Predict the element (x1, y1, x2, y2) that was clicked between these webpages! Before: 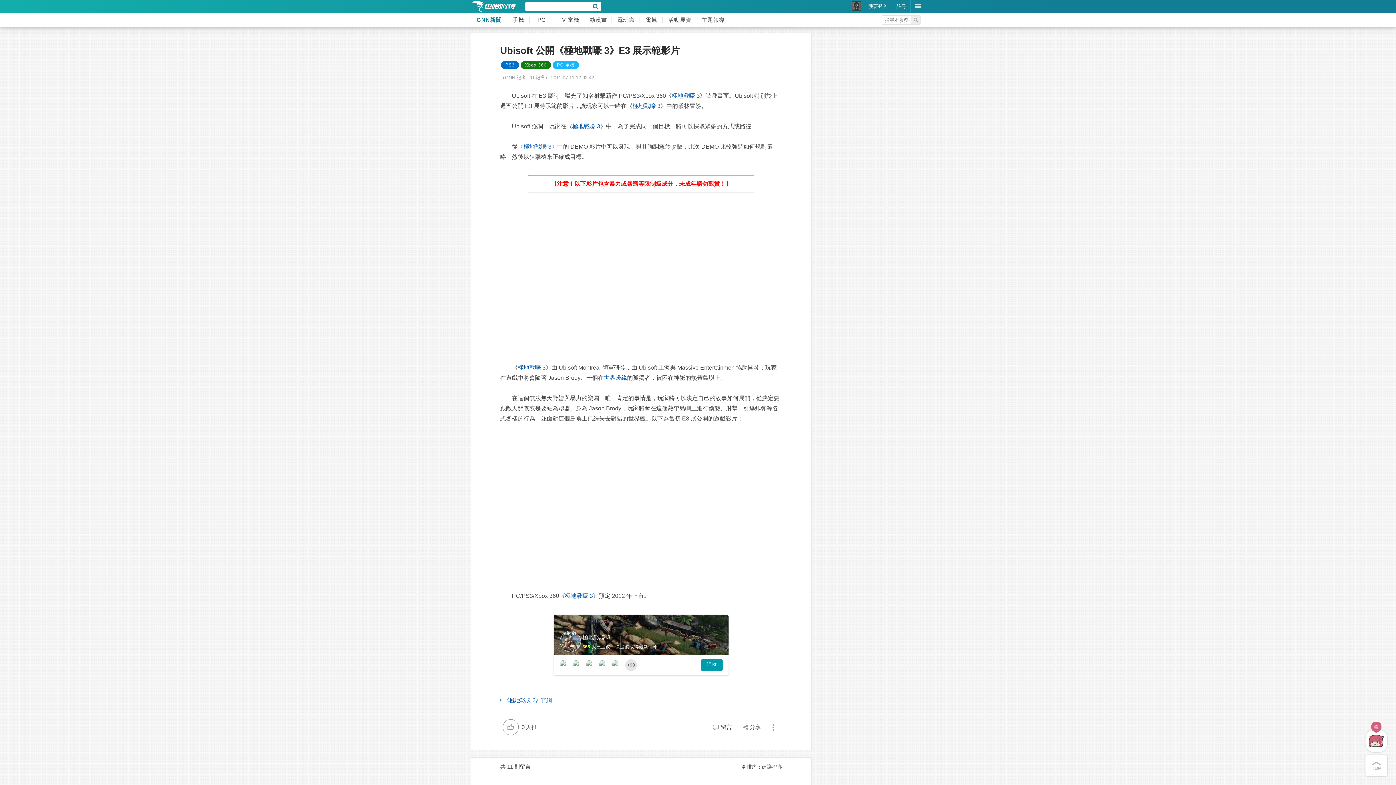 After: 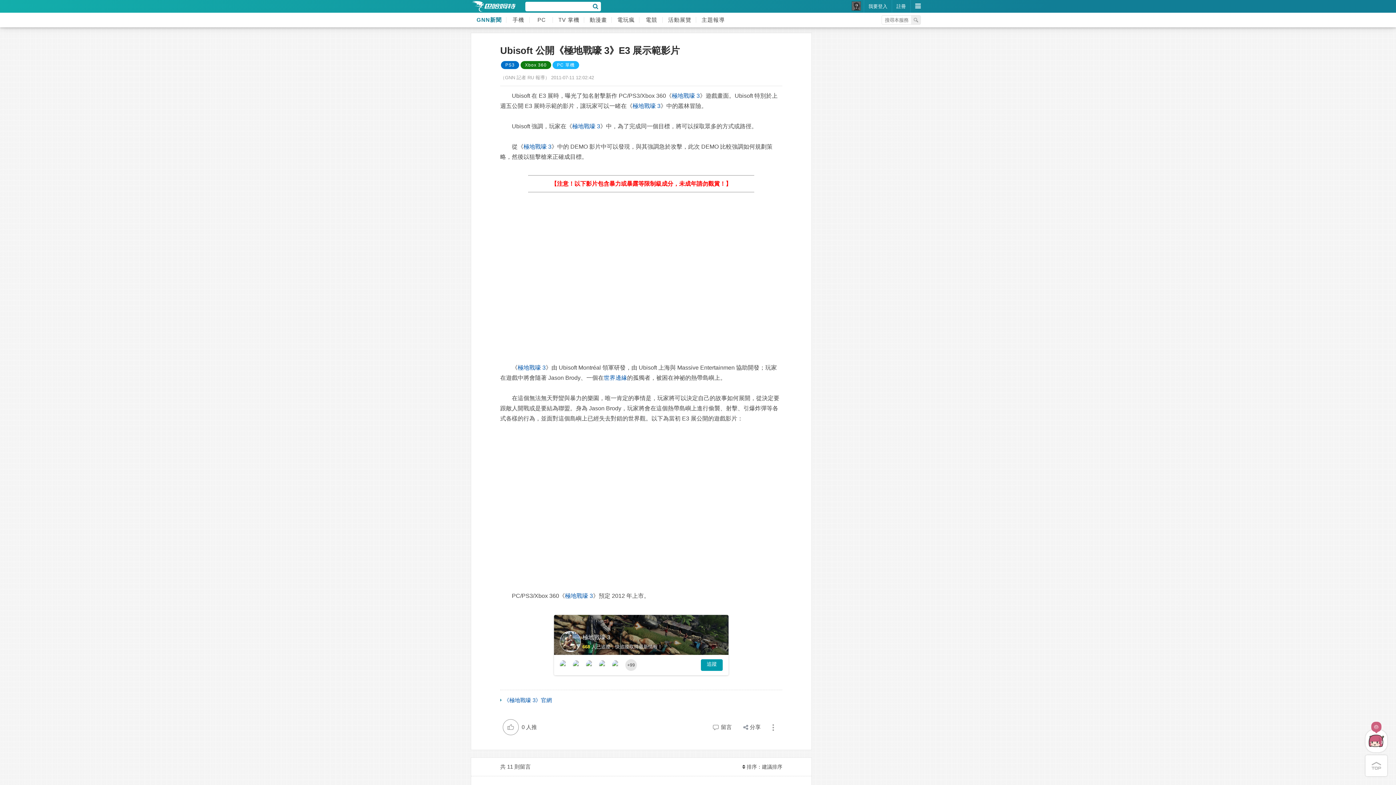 Action: bbox: (560, 646, 580, 653)